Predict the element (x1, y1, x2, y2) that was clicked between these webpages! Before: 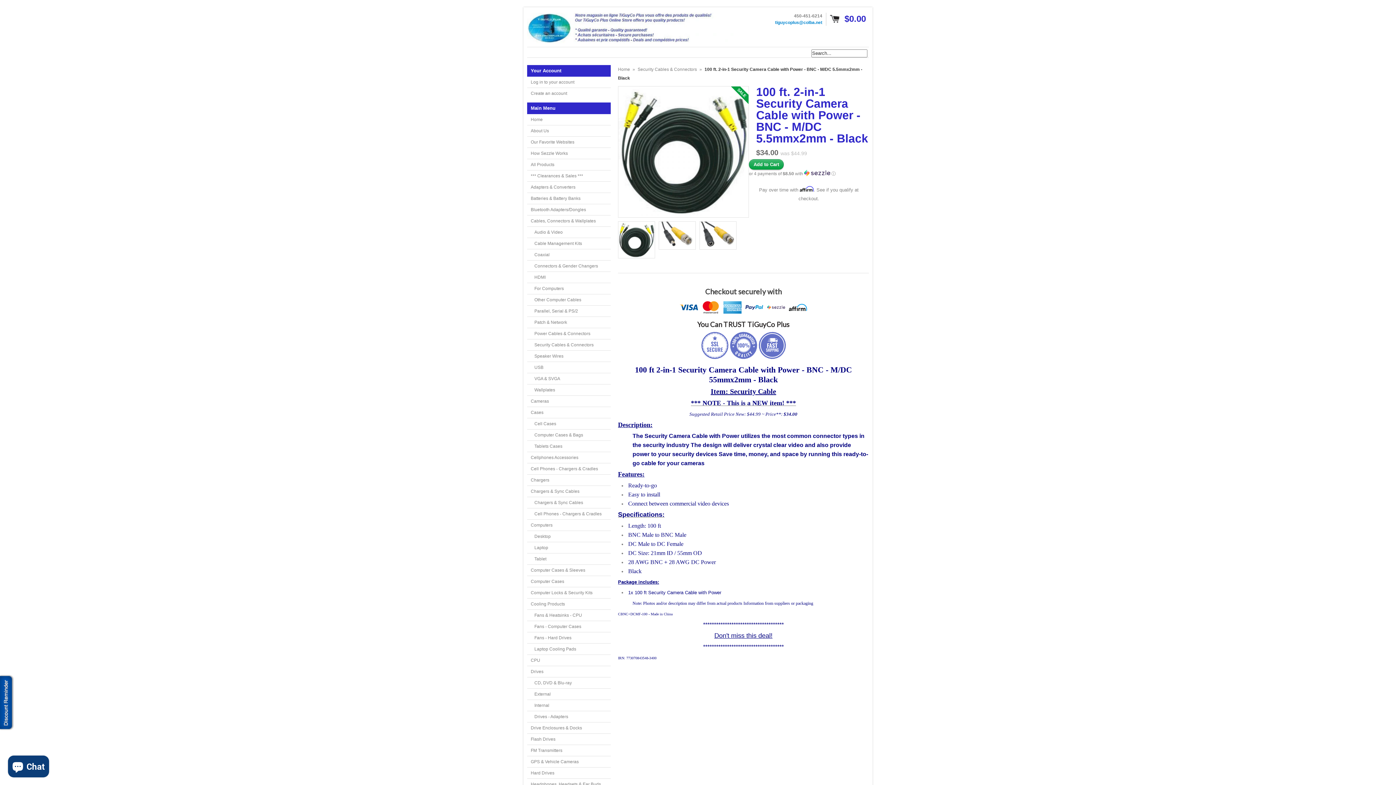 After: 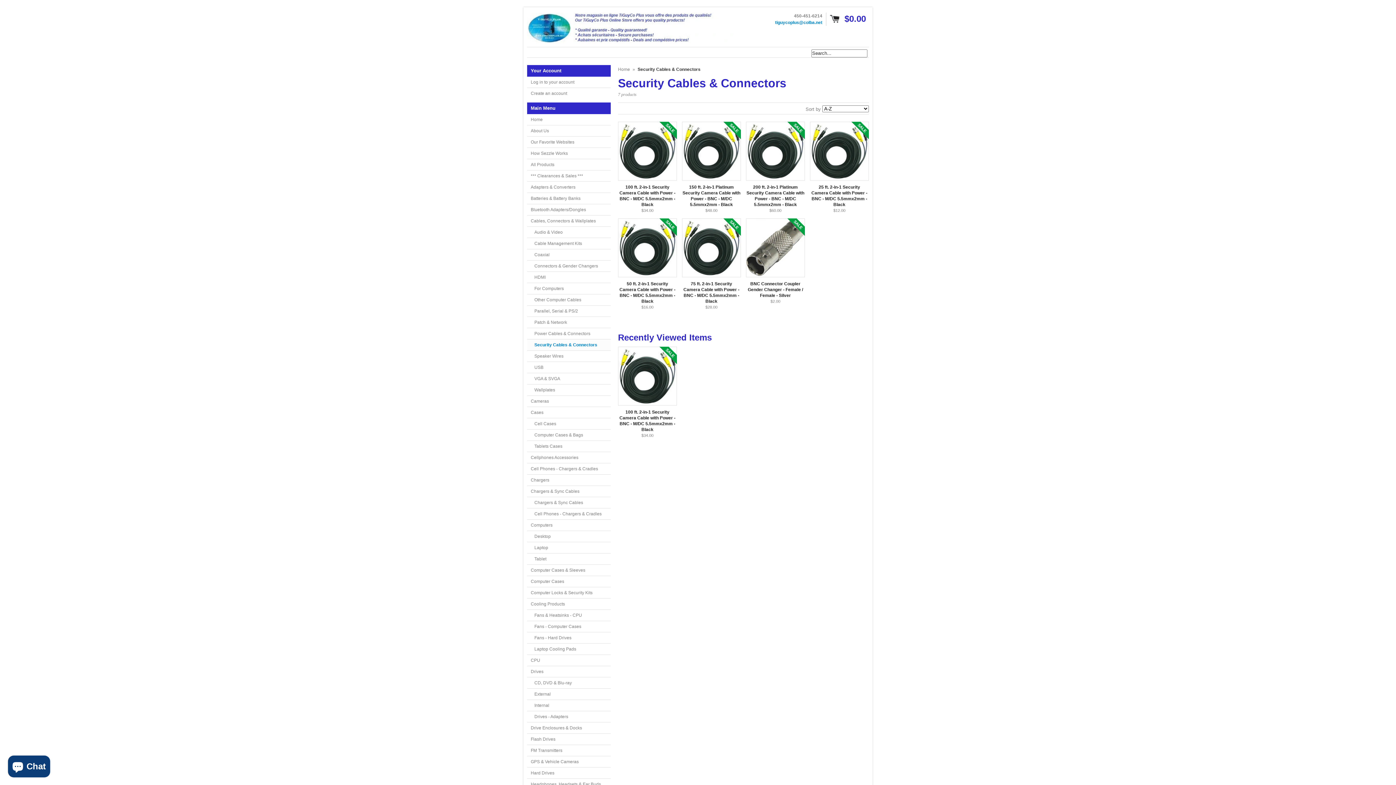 Action: bbox: (637, 65, 697, 73) label: Security Cables & Connectors